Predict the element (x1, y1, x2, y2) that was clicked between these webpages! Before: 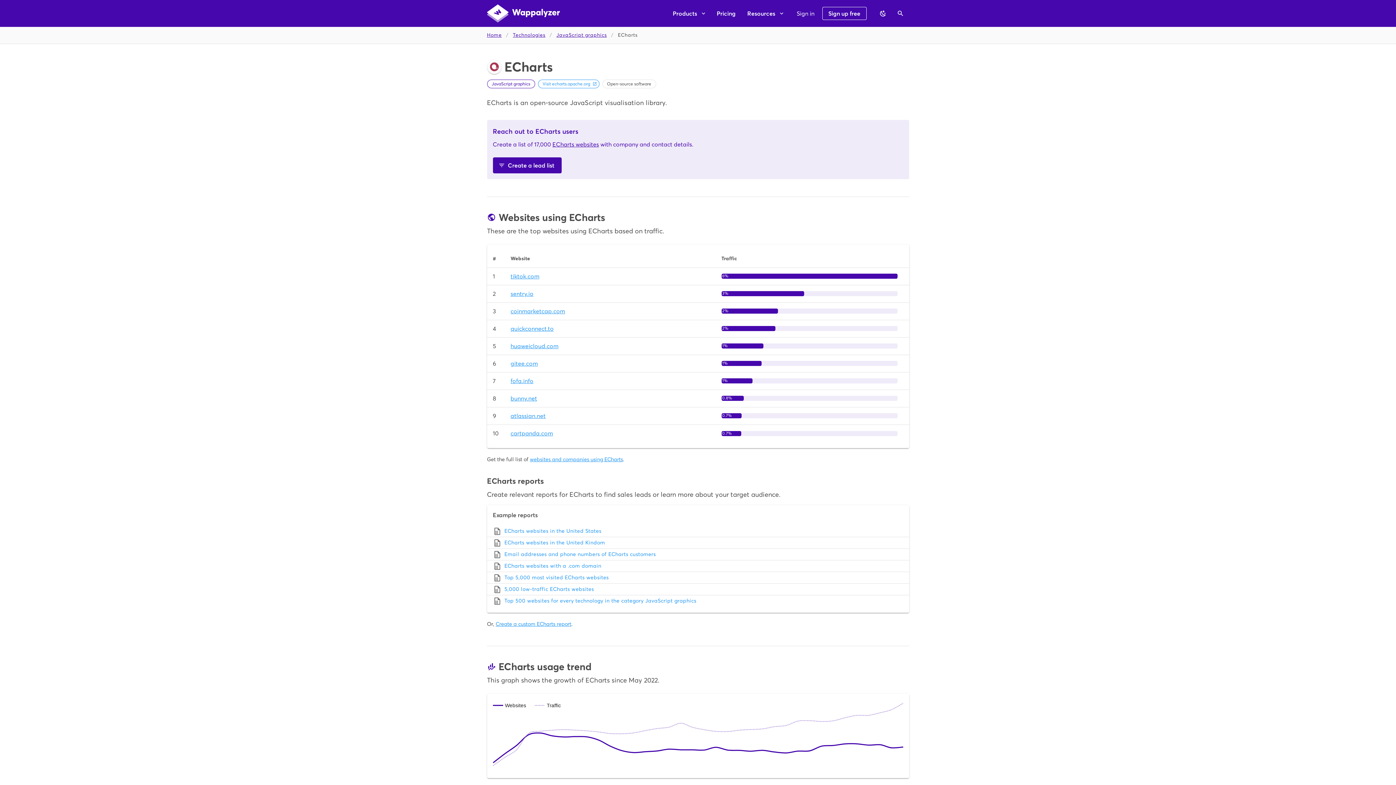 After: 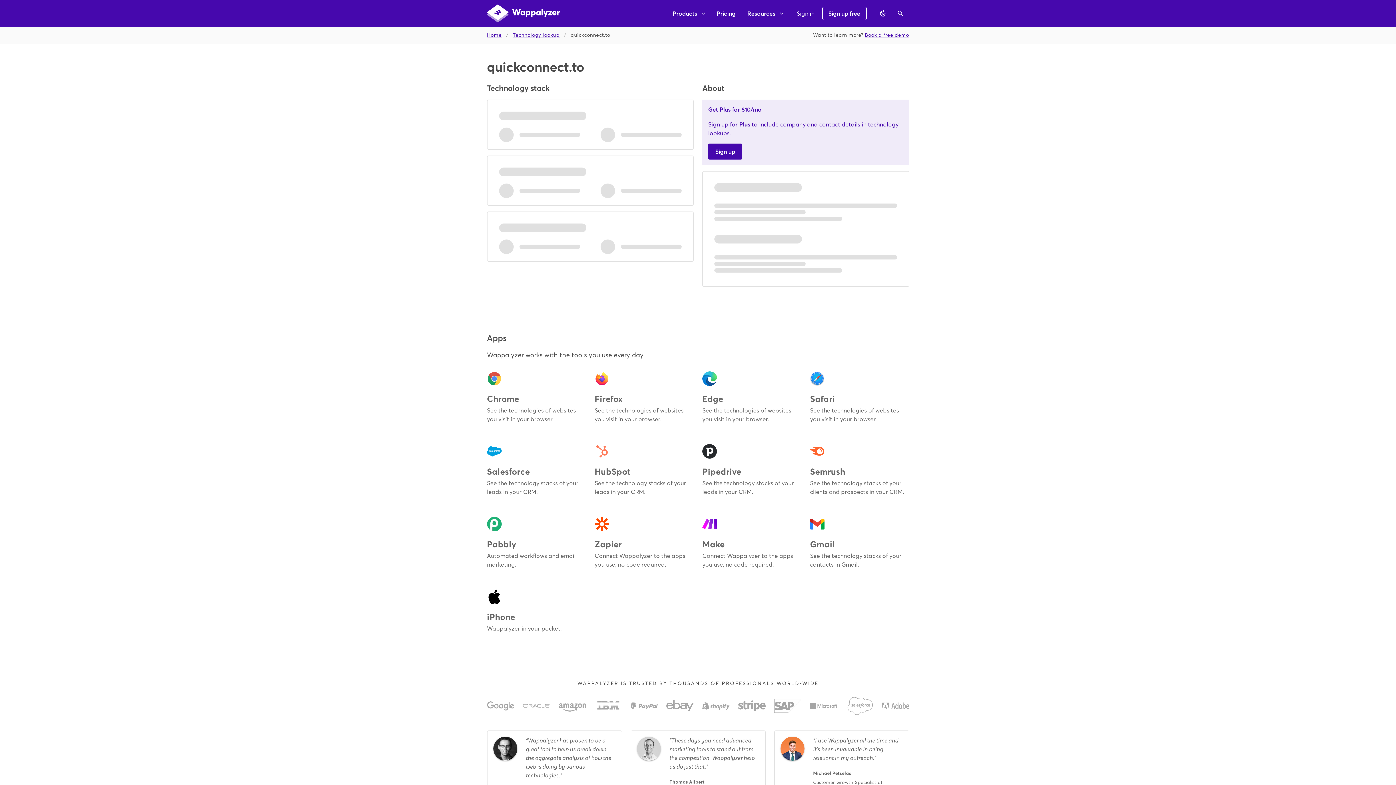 Action: bbox: (510, 325, 553, 332) label: quickconnect.to